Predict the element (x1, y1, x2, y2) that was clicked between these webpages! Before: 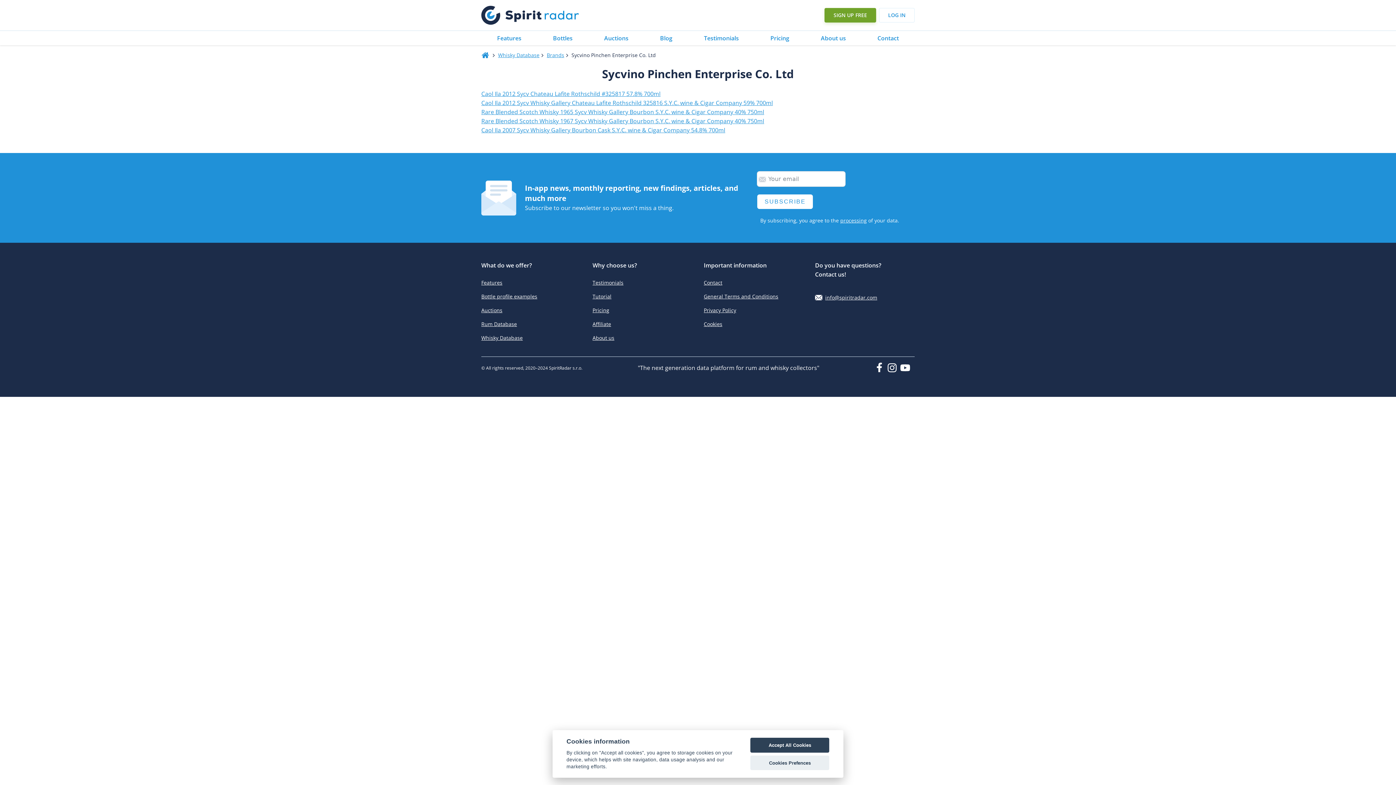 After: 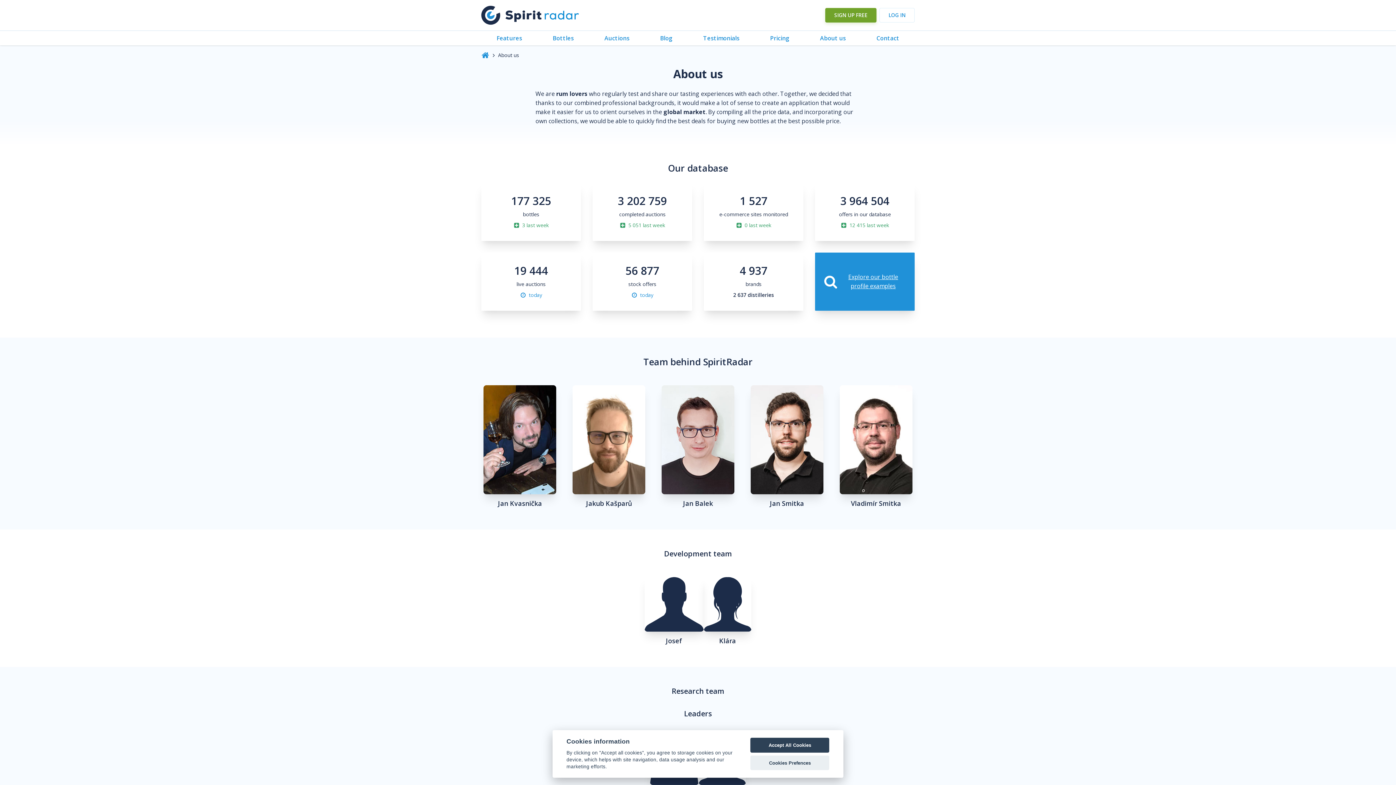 Action: bbox: (821, 33, 846, 42) label: About us